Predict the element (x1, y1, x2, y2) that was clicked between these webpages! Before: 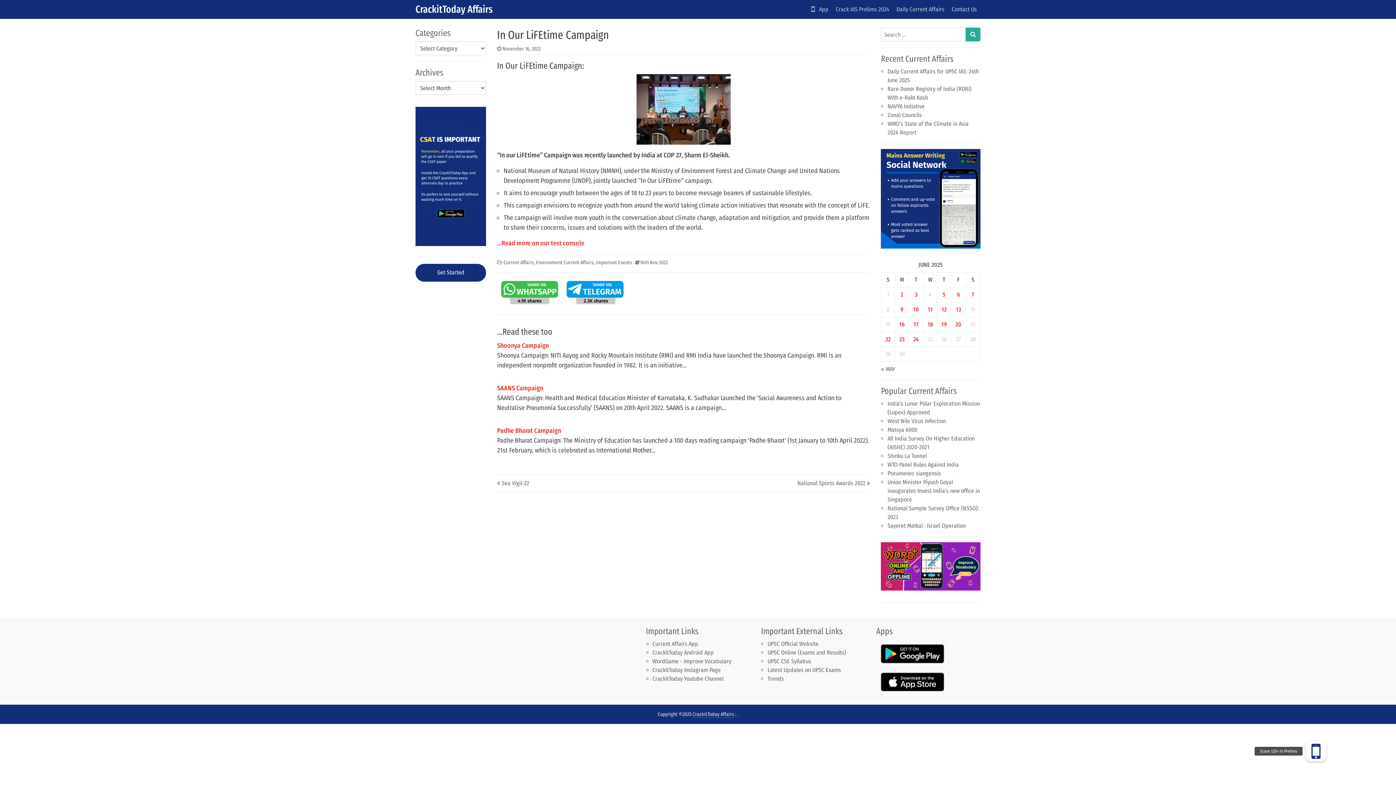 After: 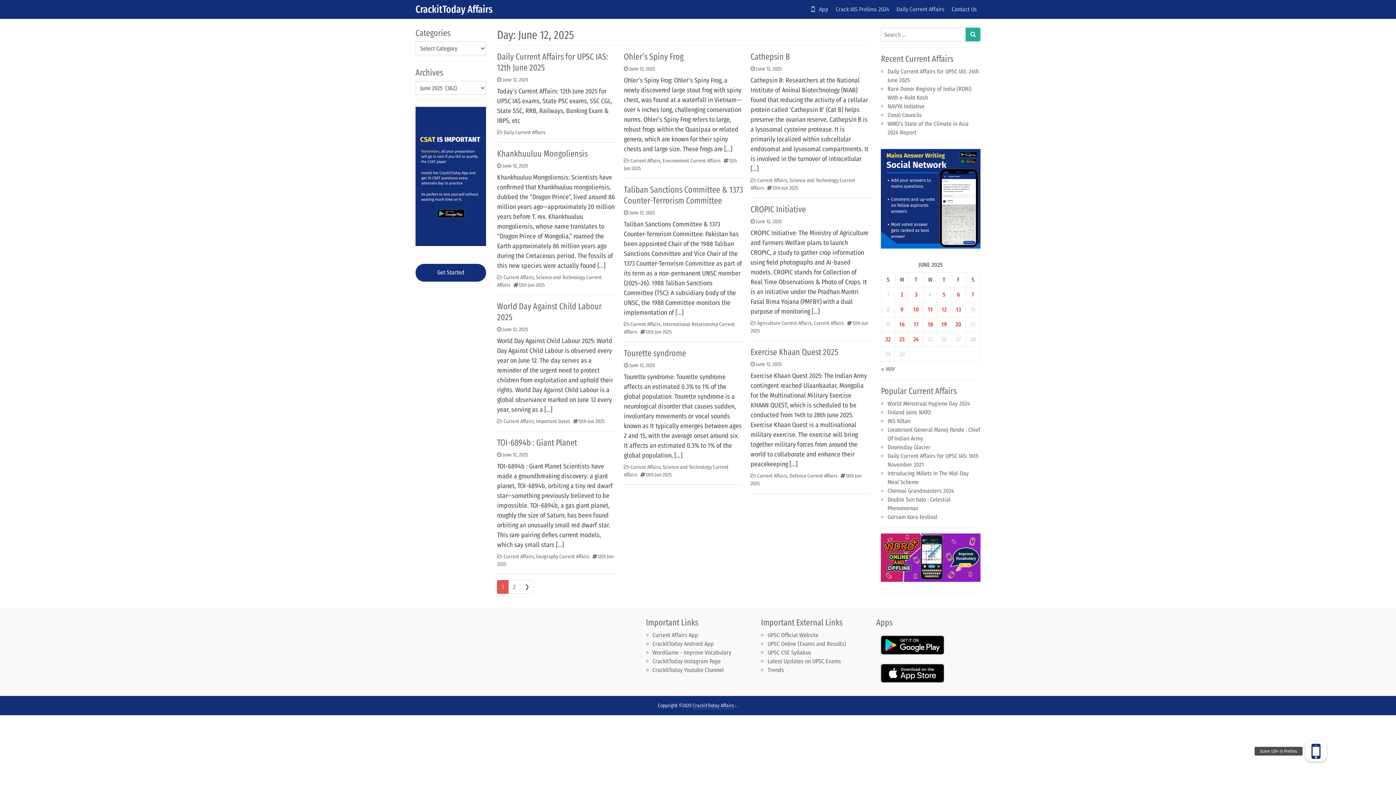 Action: bbox: (941, 306, 946, 312) label: Posts published on June 12, 2025